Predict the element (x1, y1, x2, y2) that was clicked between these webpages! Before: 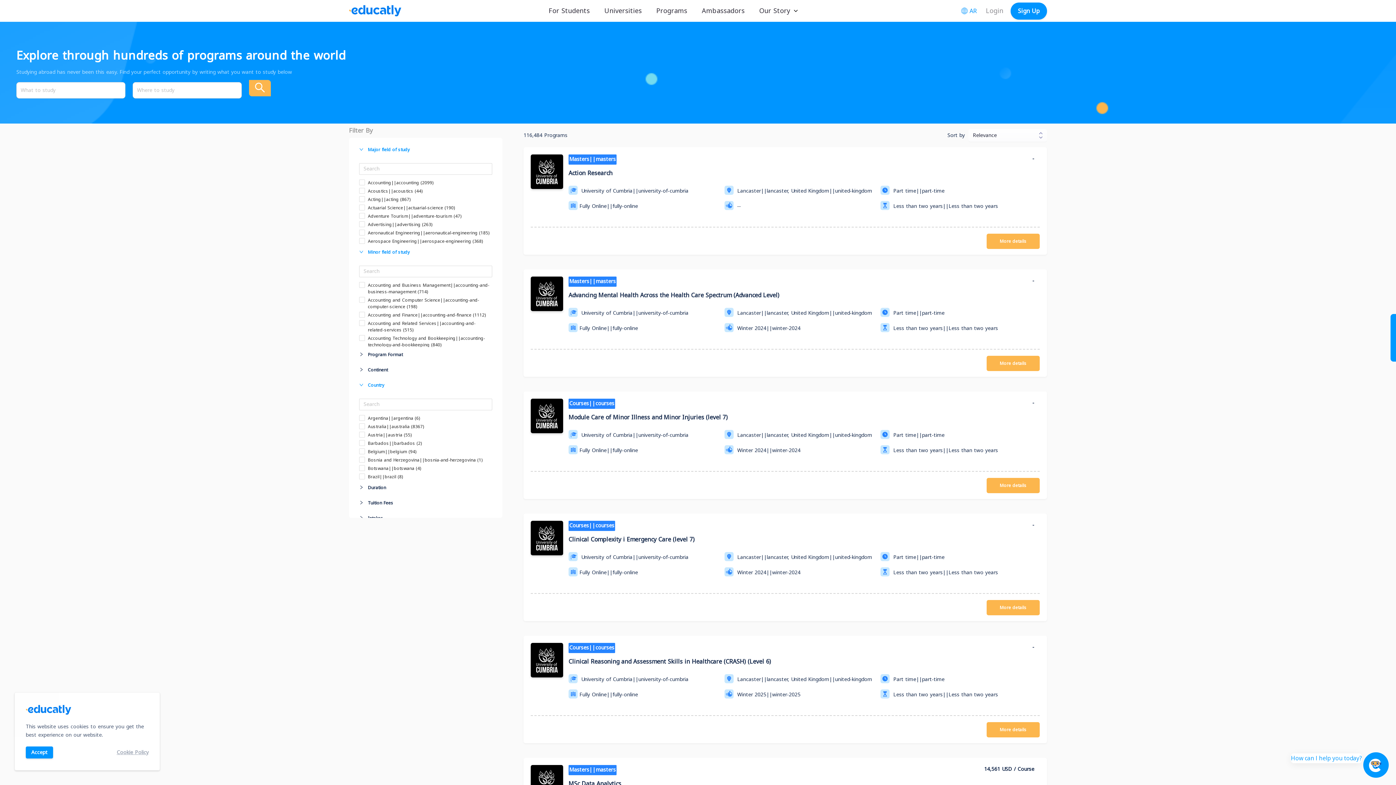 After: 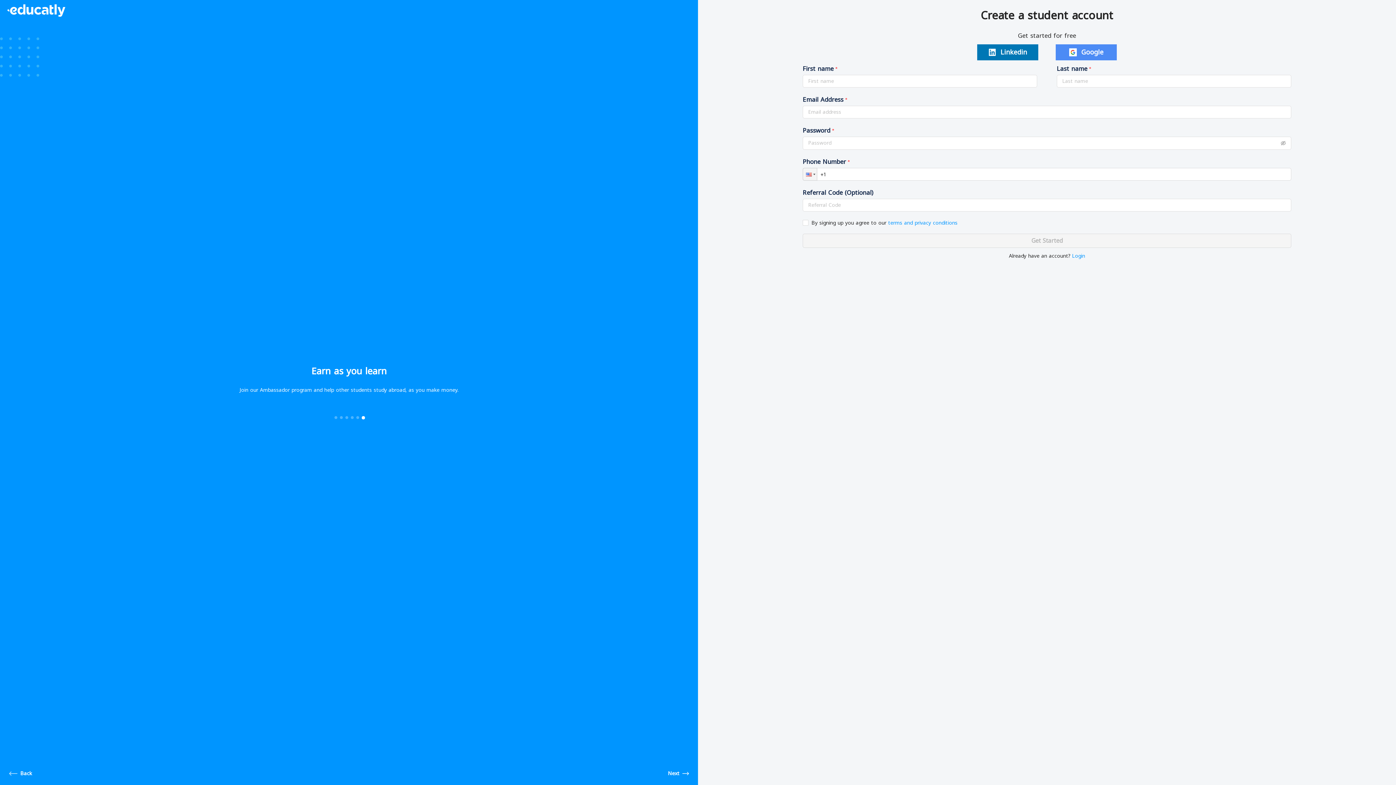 Action: bbox: (1010, 2, 1047, 19) label: Sign Up